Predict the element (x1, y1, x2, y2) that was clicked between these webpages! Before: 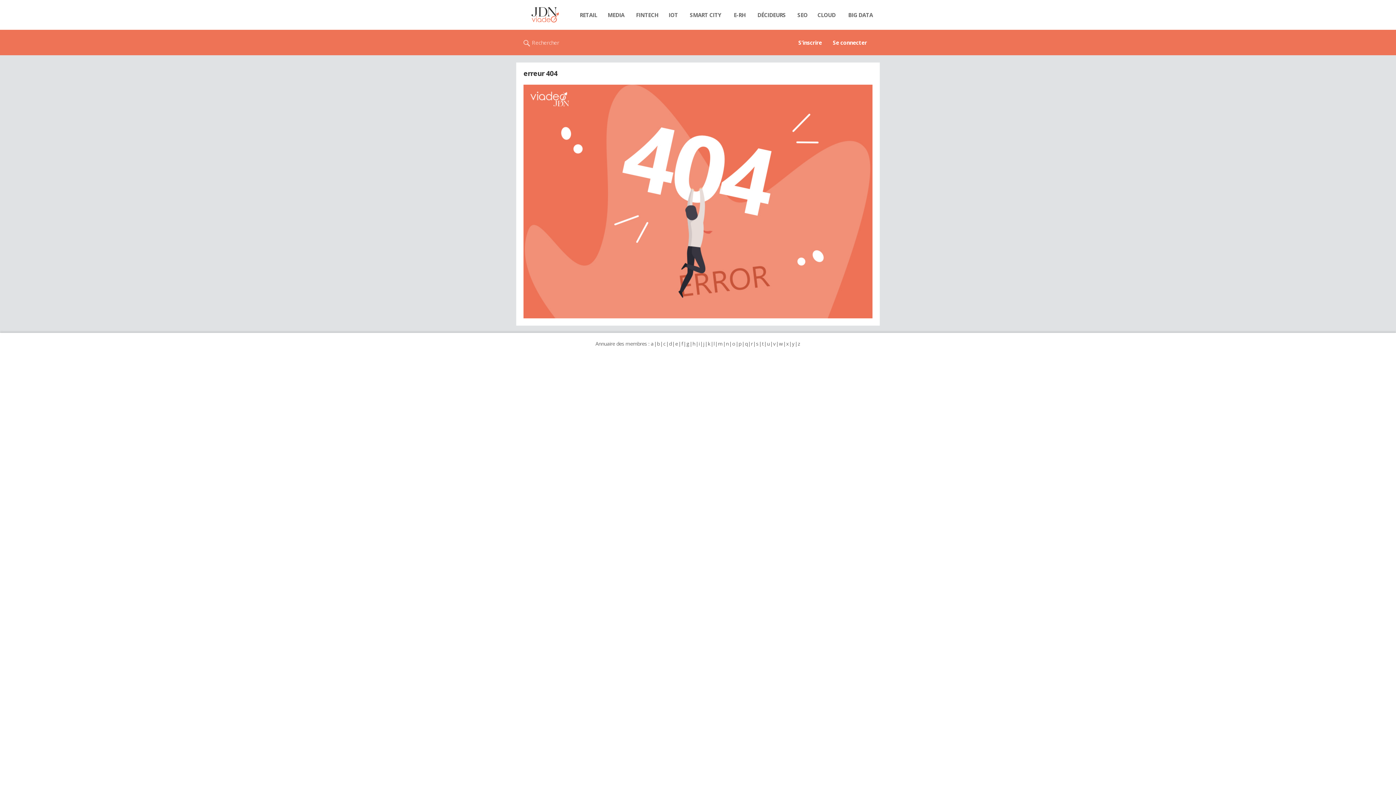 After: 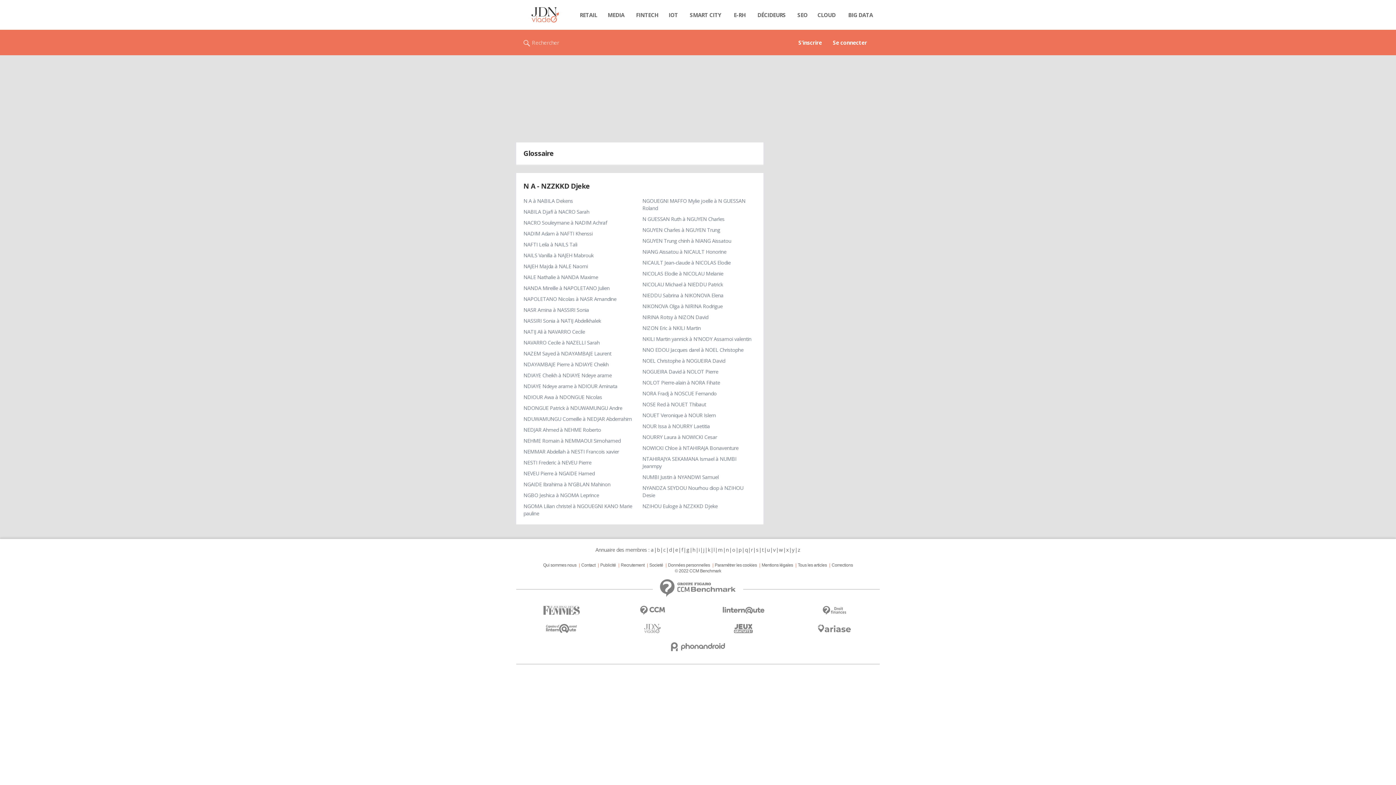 Action: label: n bbox: (725, 340, 729, 347)